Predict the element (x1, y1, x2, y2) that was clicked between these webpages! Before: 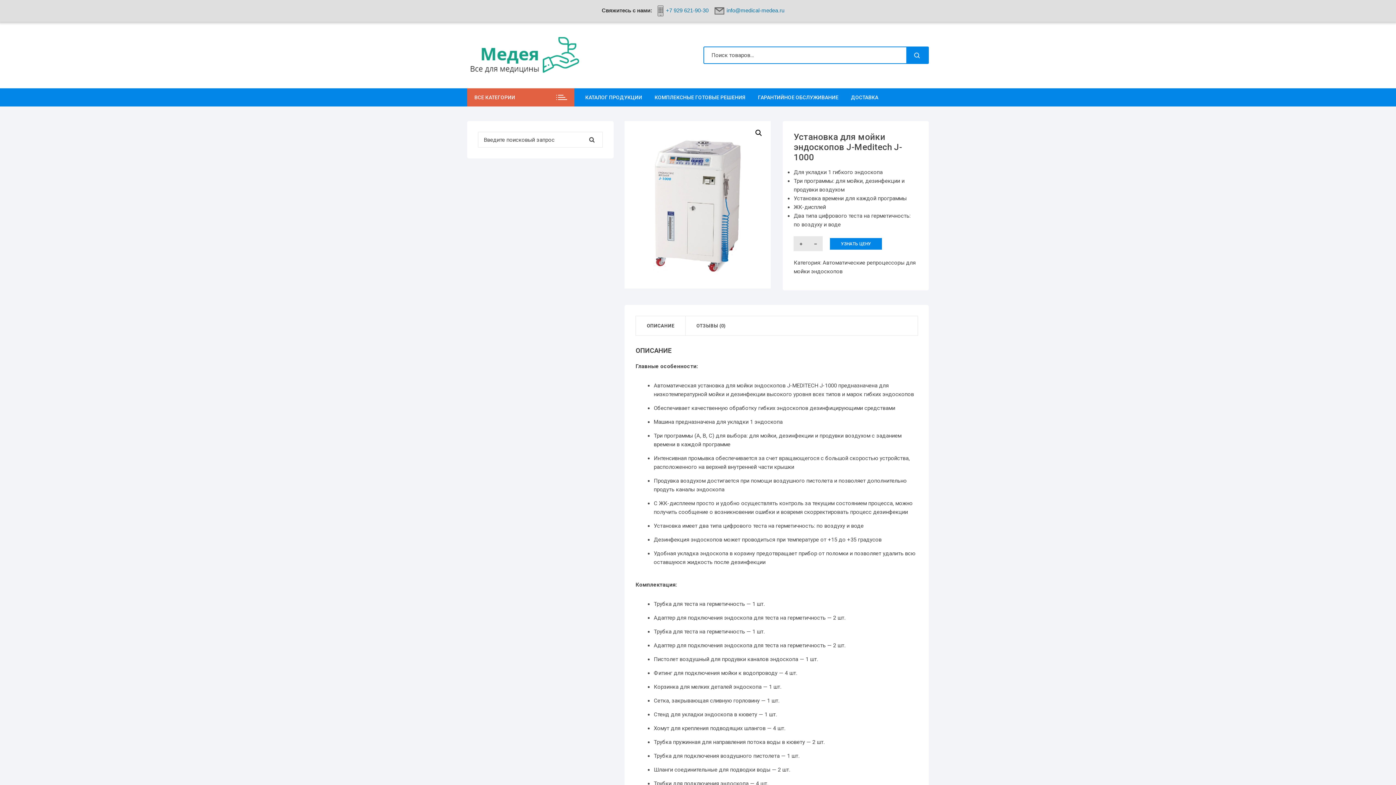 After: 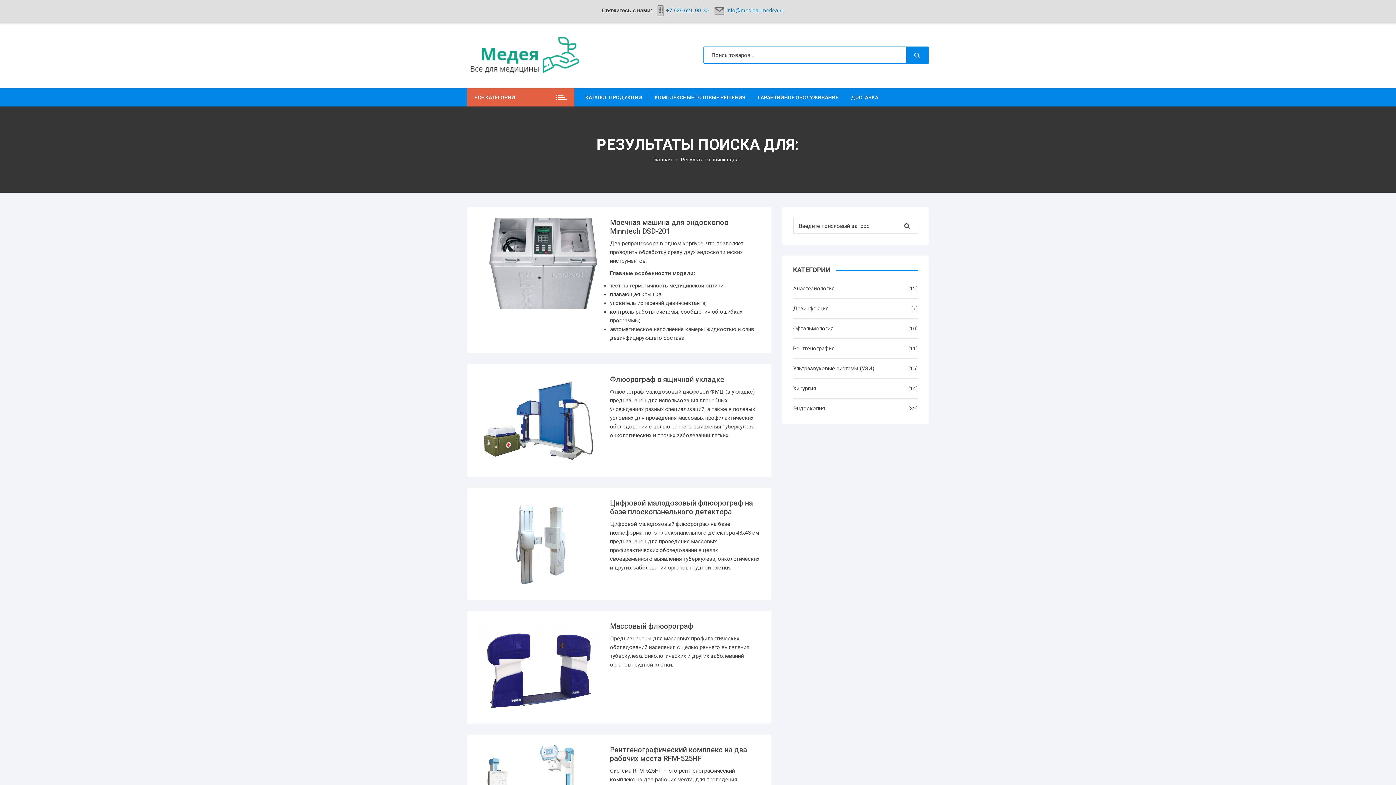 Action: bbox: (586, 134, 597, 145)